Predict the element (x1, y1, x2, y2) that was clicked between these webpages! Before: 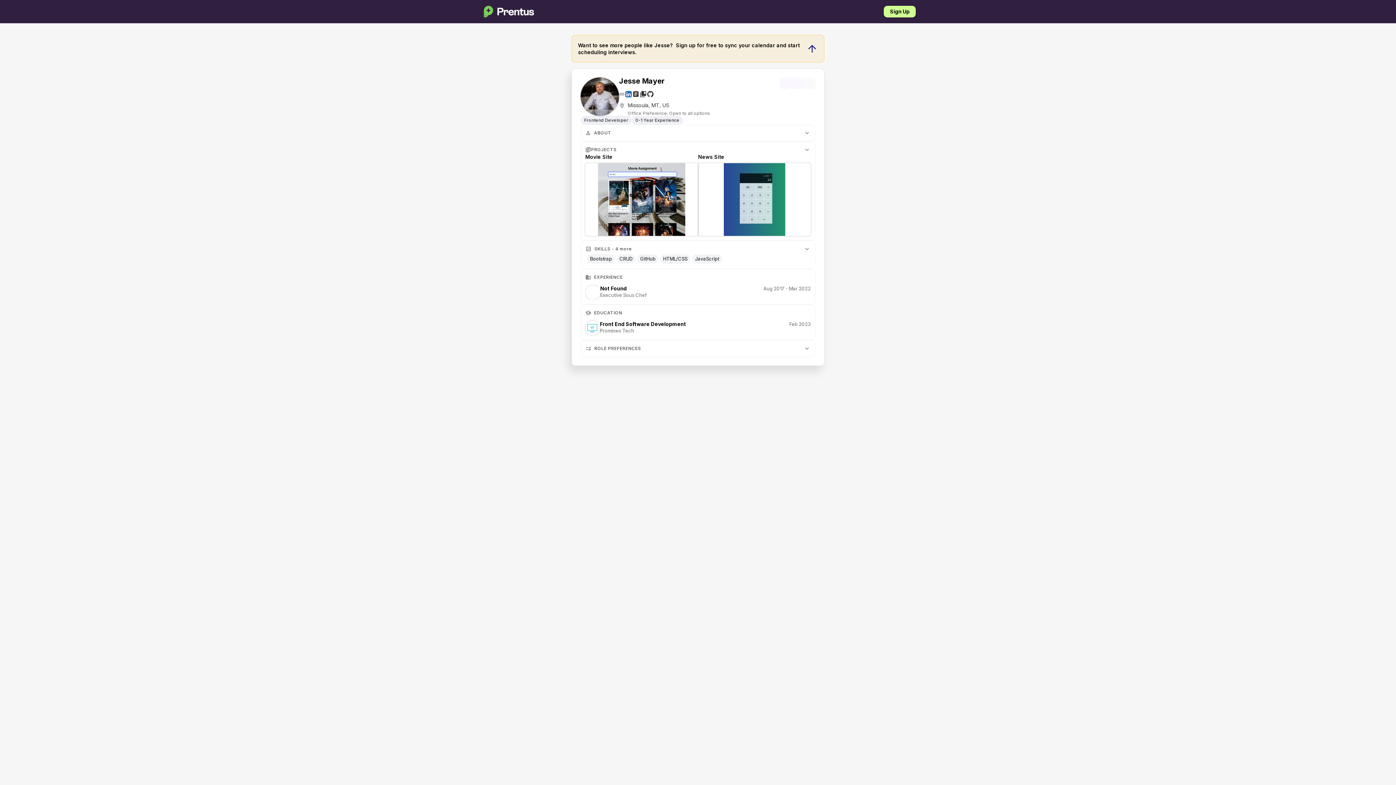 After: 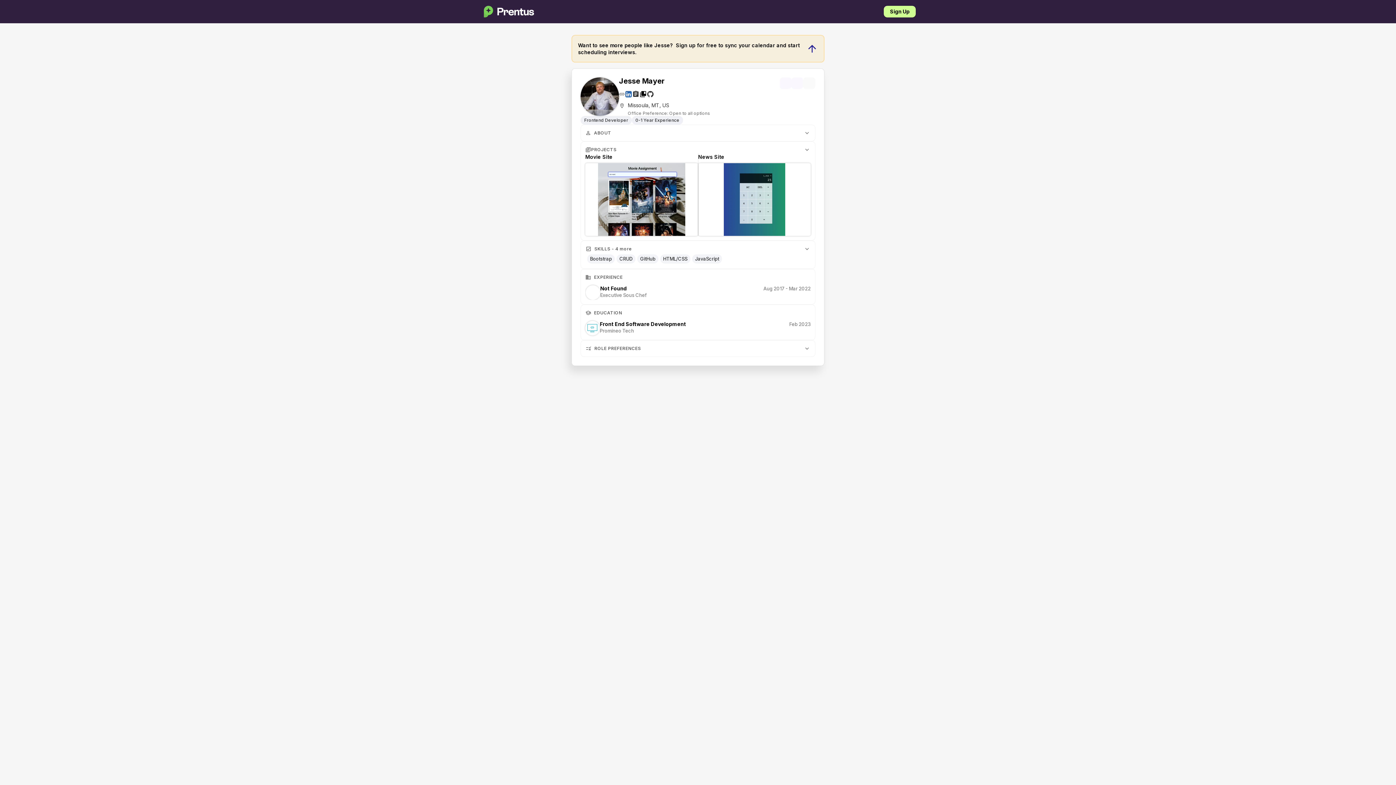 Action: bbox: (639, 90, 646, 97) label: collections_bookmark